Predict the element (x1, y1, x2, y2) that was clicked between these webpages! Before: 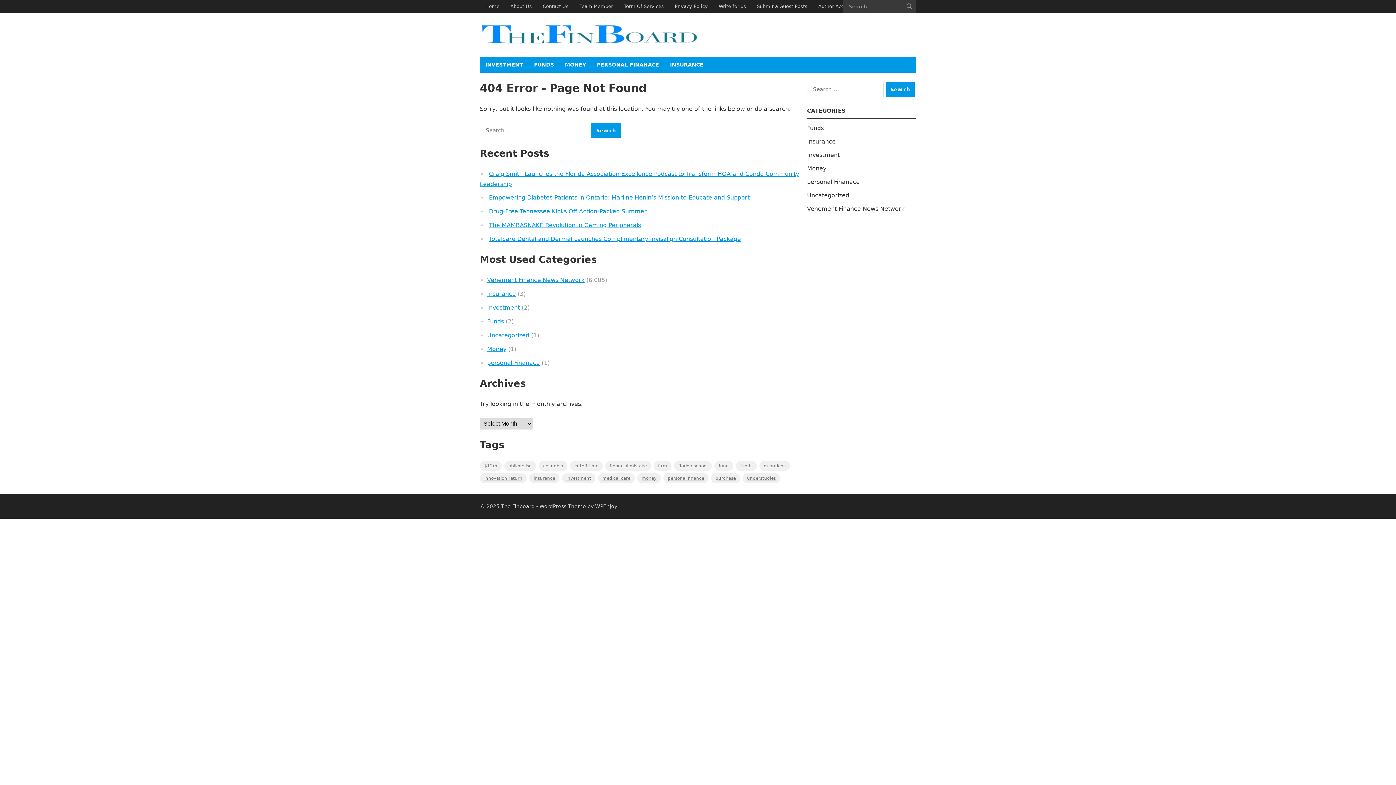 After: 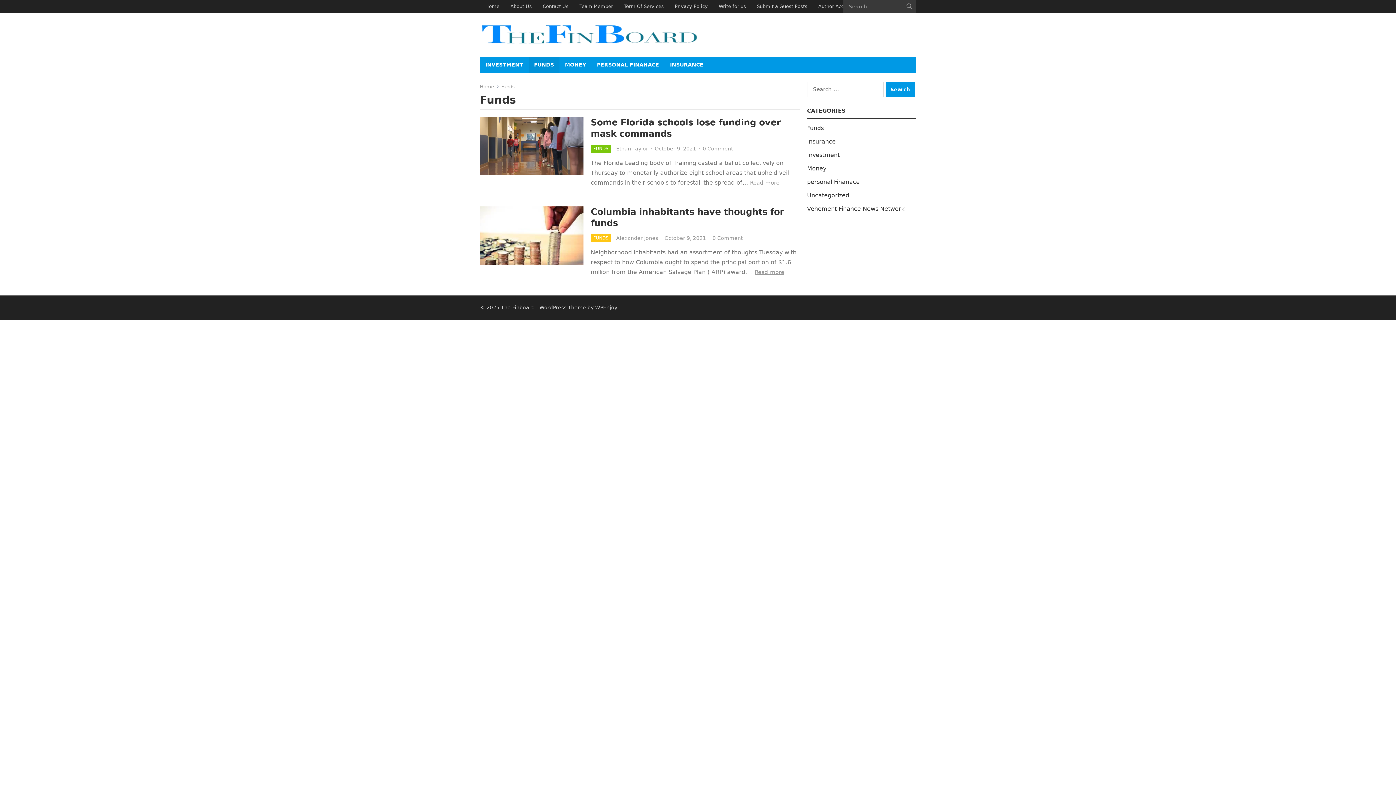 Action: label: Funds bbox: (487, 318, 504, 325)